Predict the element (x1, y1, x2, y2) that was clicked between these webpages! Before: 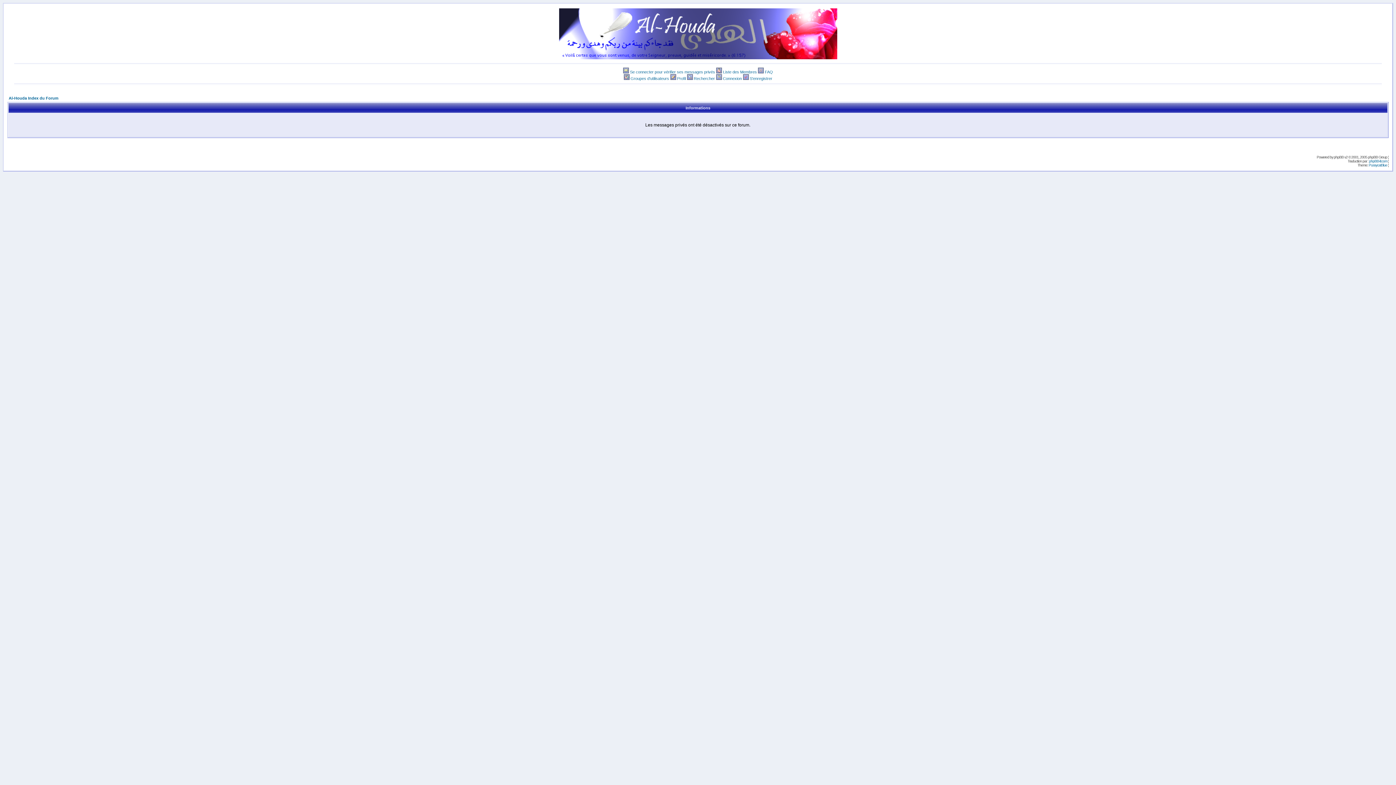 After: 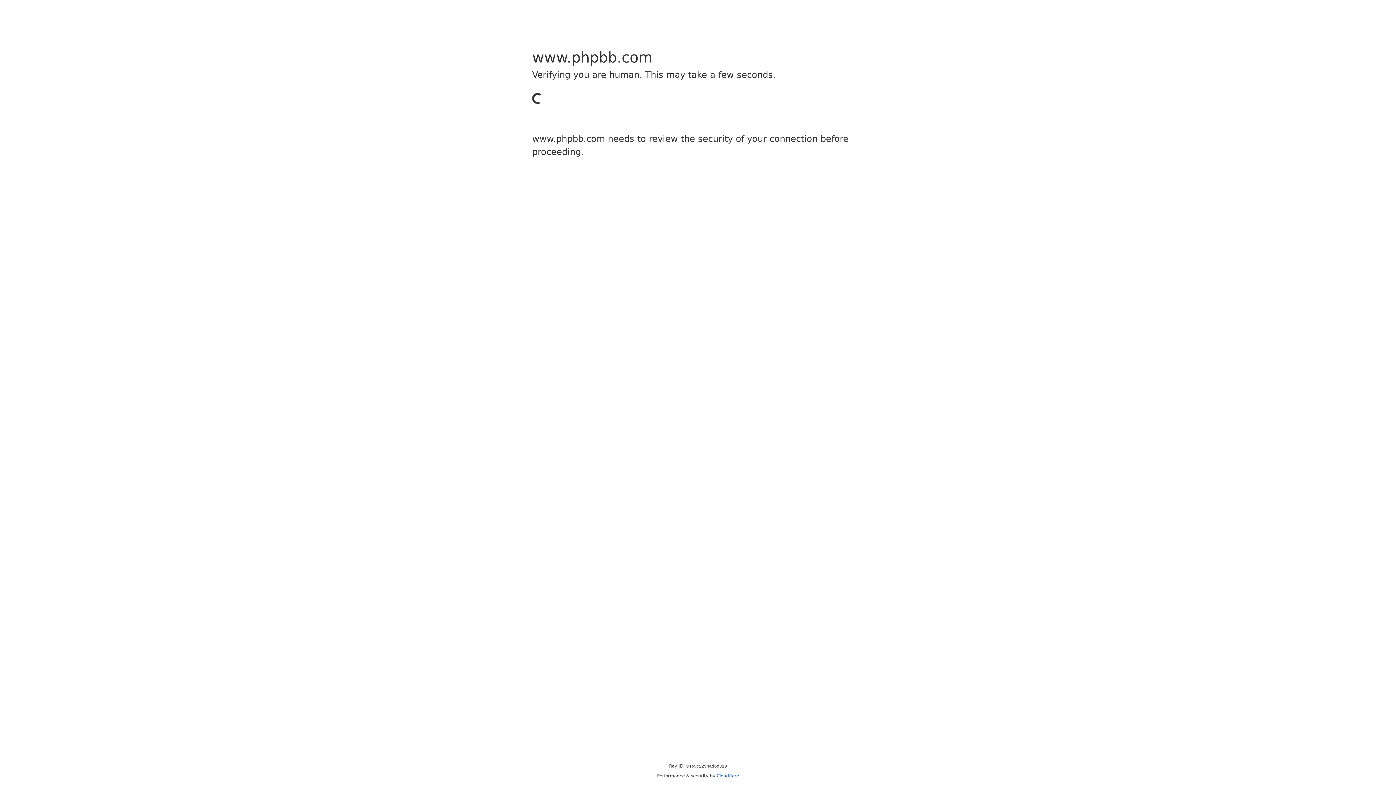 Action: label: phpBB bbox: (1334, 155, 1344, 159)